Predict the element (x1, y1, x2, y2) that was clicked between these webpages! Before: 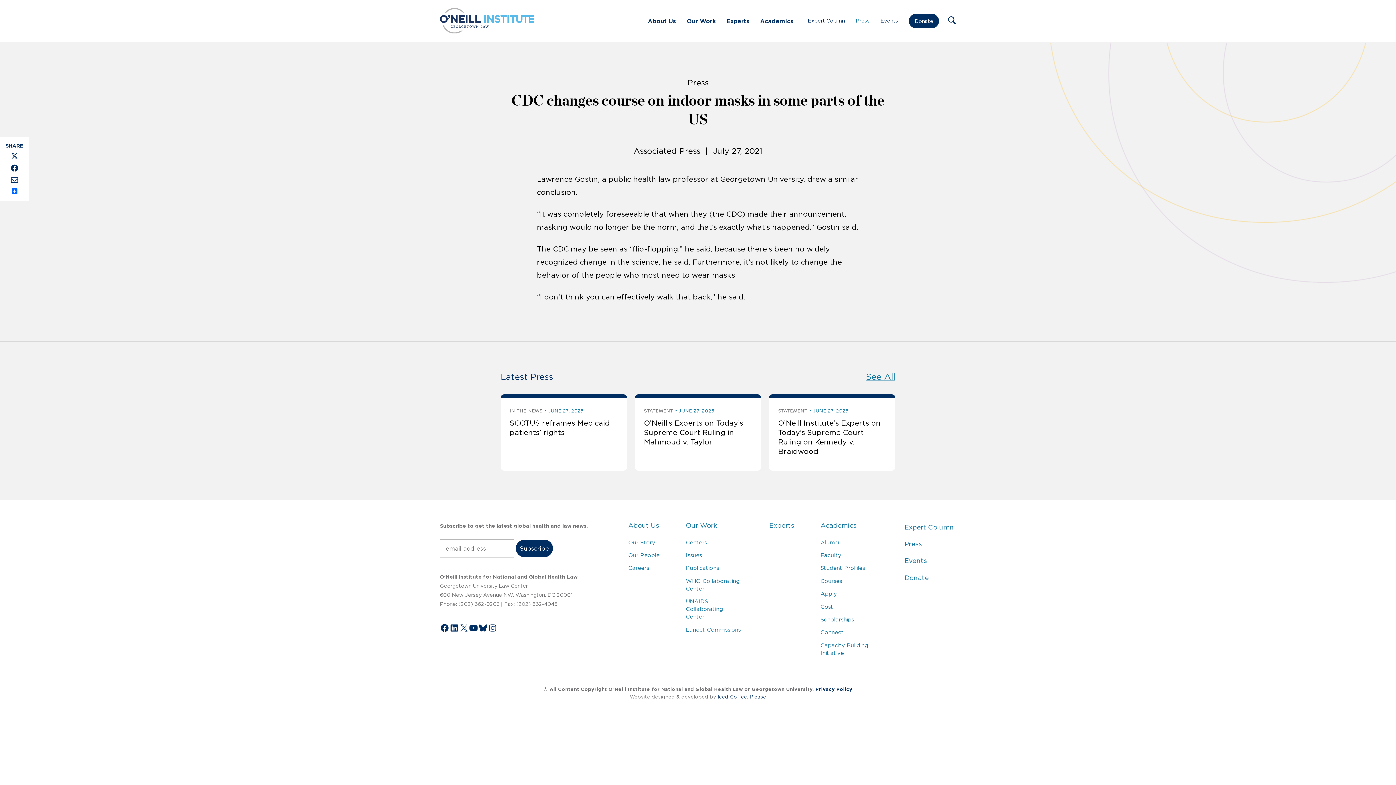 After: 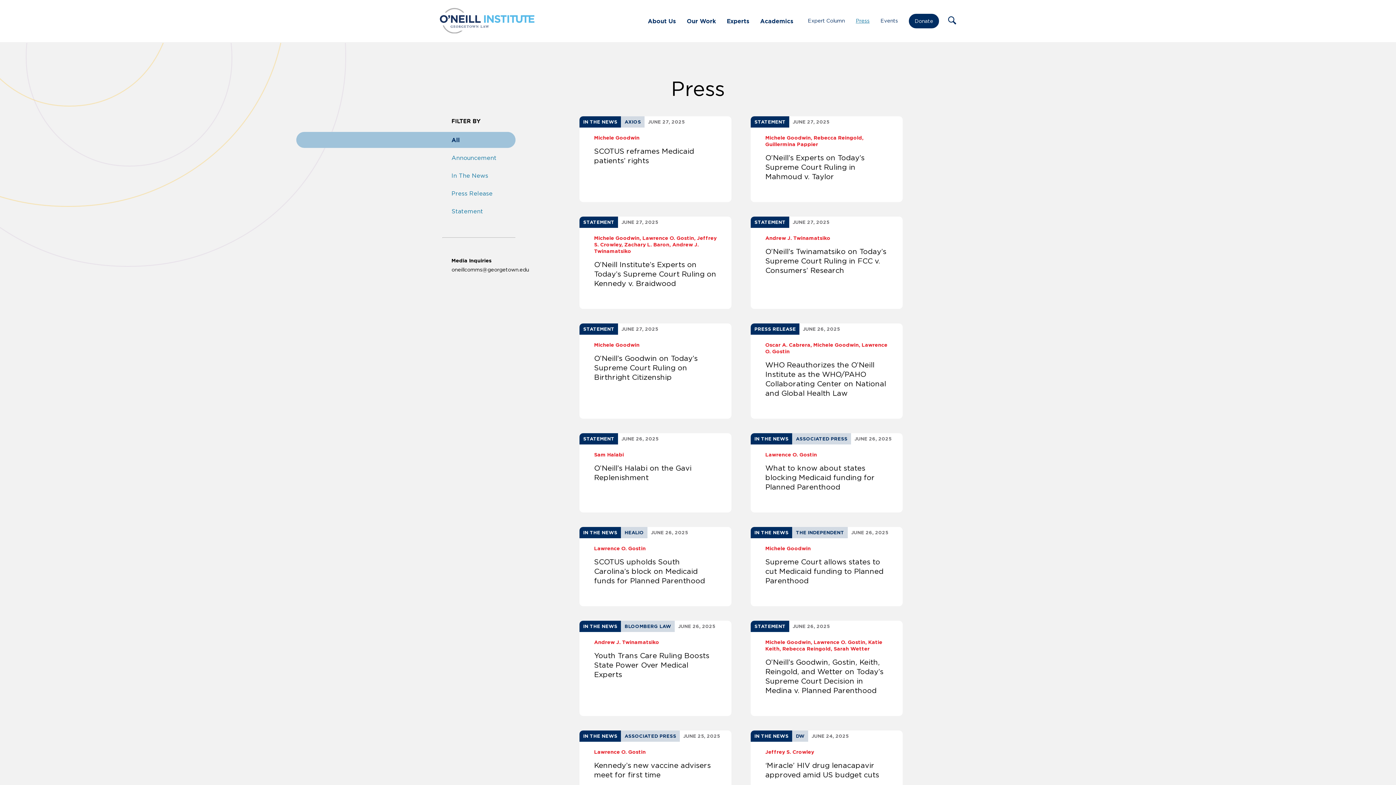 Action: bbox: (856, 17, 869, 23) label: Press